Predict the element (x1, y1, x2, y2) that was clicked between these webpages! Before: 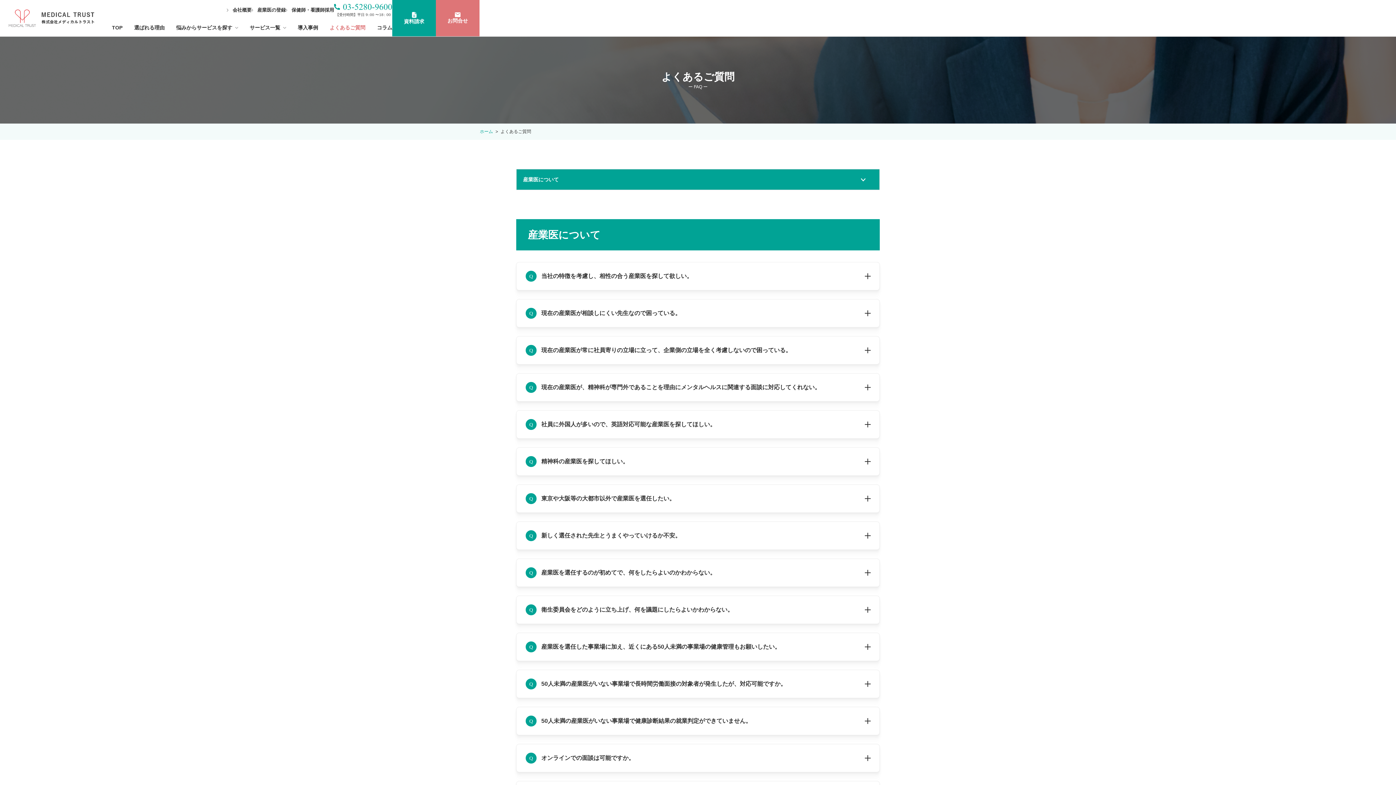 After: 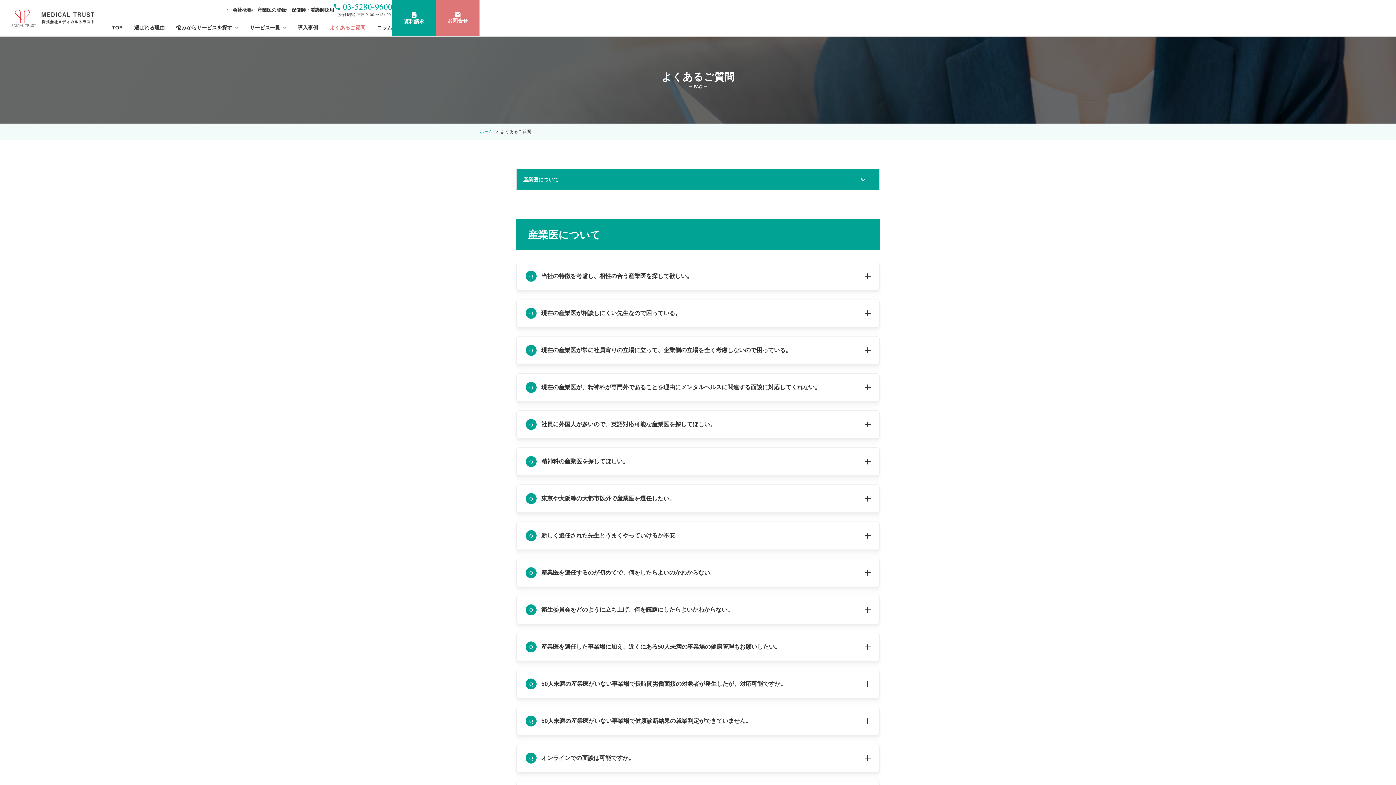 Action: bbox: (500, 129, 531, 134) label: よくあるご質問